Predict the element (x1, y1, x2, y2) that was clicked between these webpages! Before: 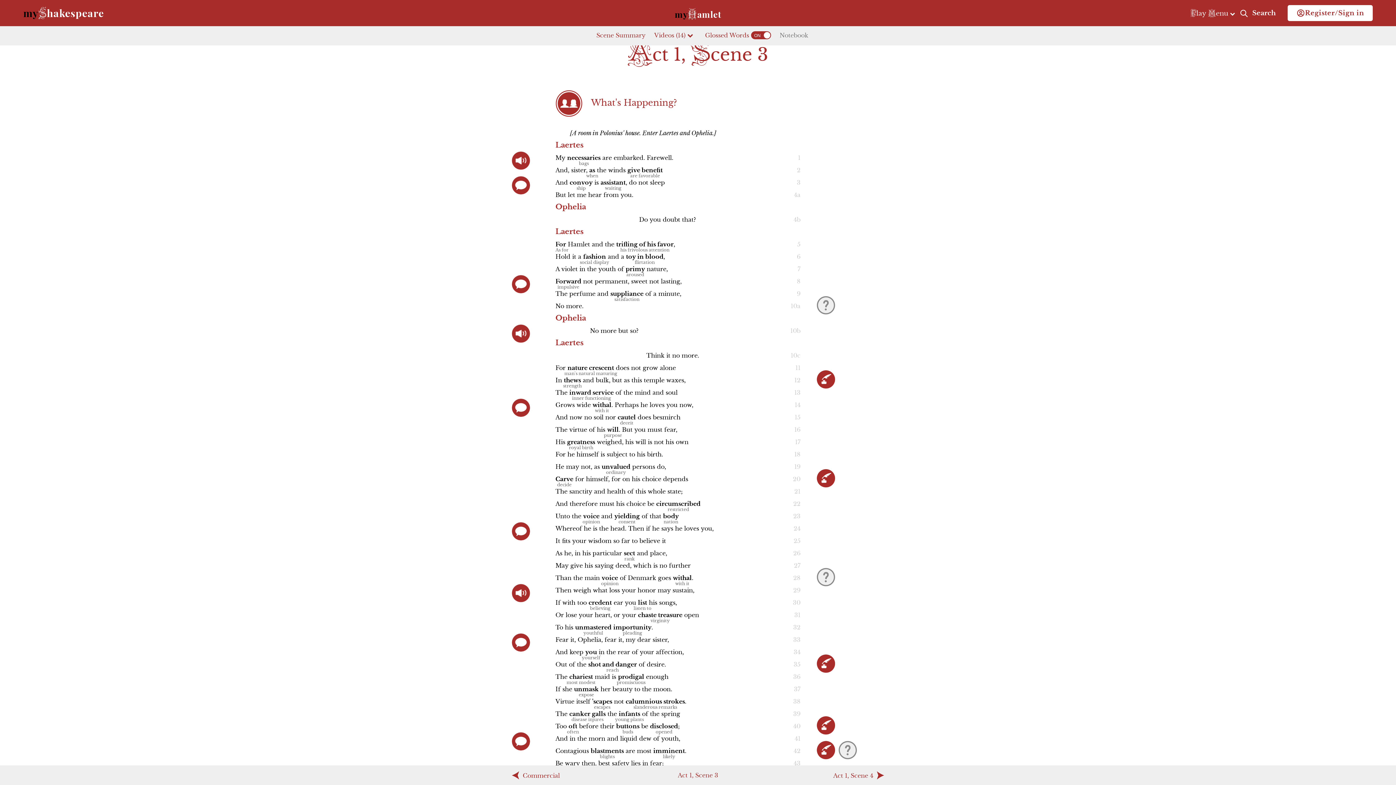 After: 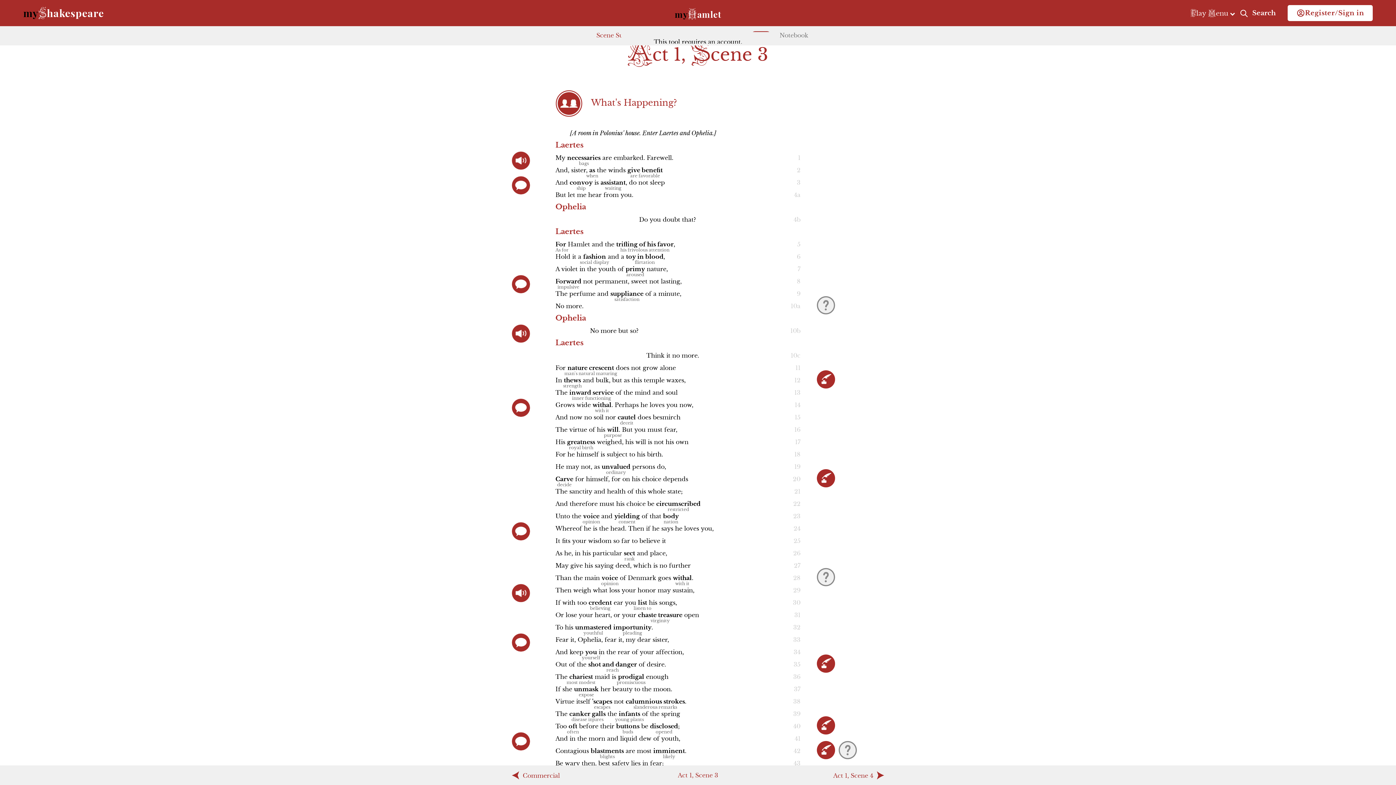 Action: bbox: (817, 296, 835, 314)